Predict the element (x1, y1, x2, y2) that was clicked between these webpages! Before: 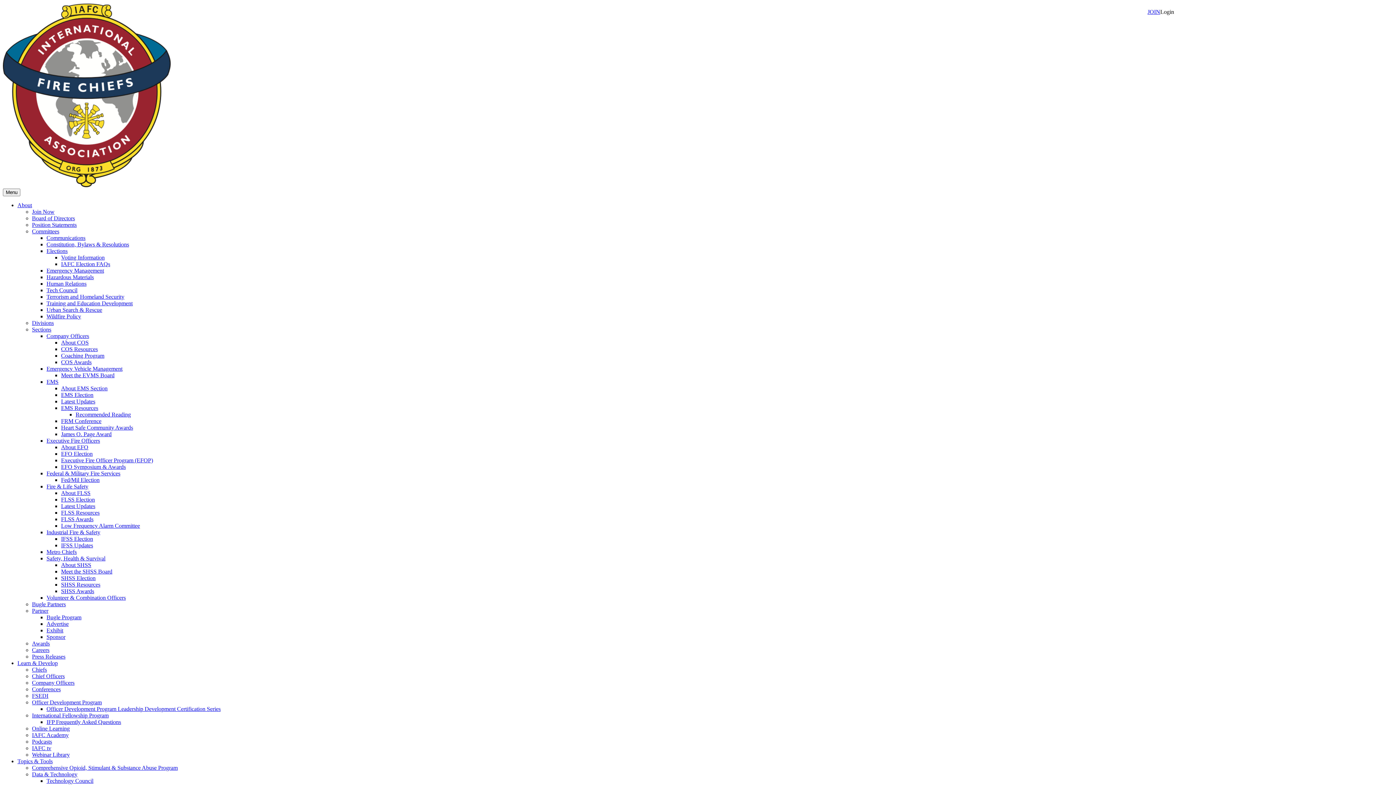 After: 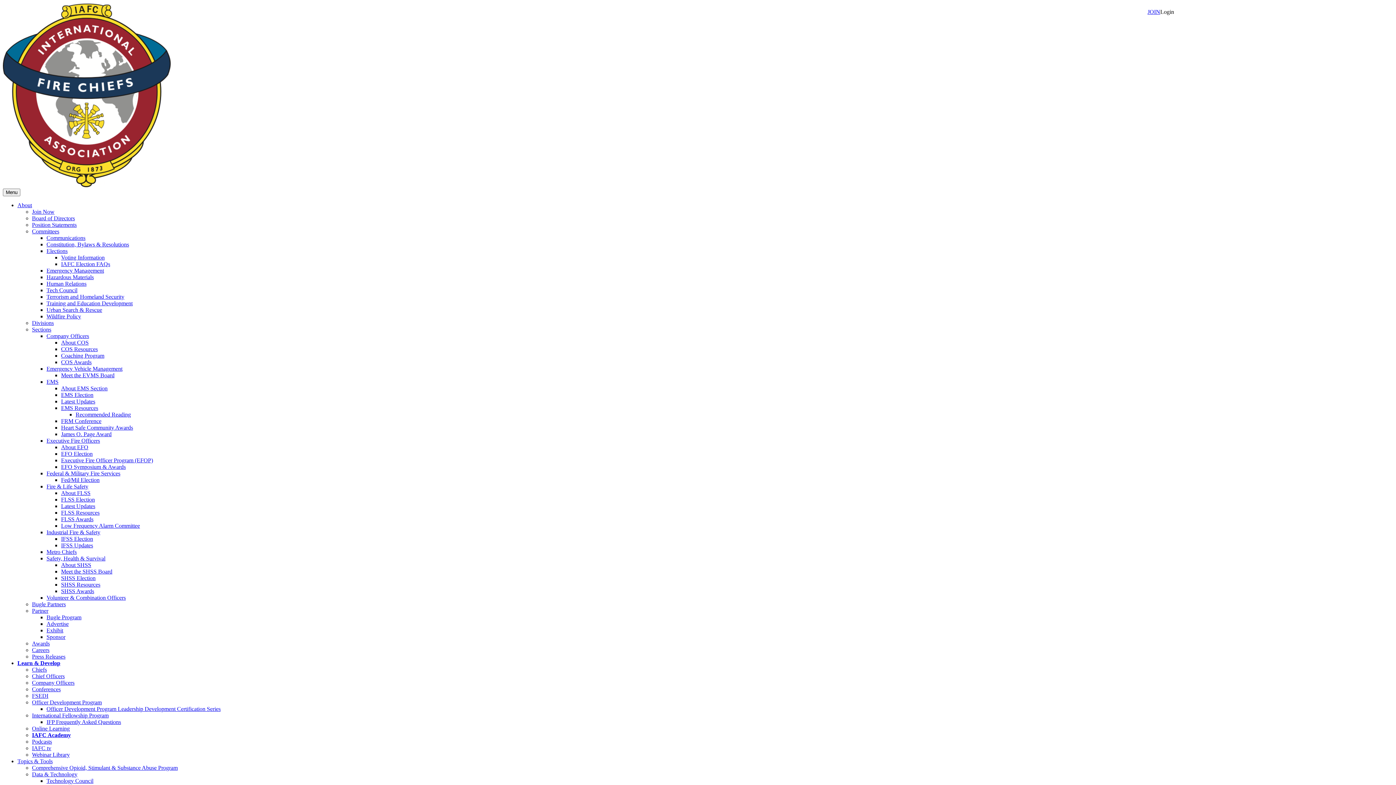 Action: bbox: (32, 732, 68, 738) label: IAFC Academy